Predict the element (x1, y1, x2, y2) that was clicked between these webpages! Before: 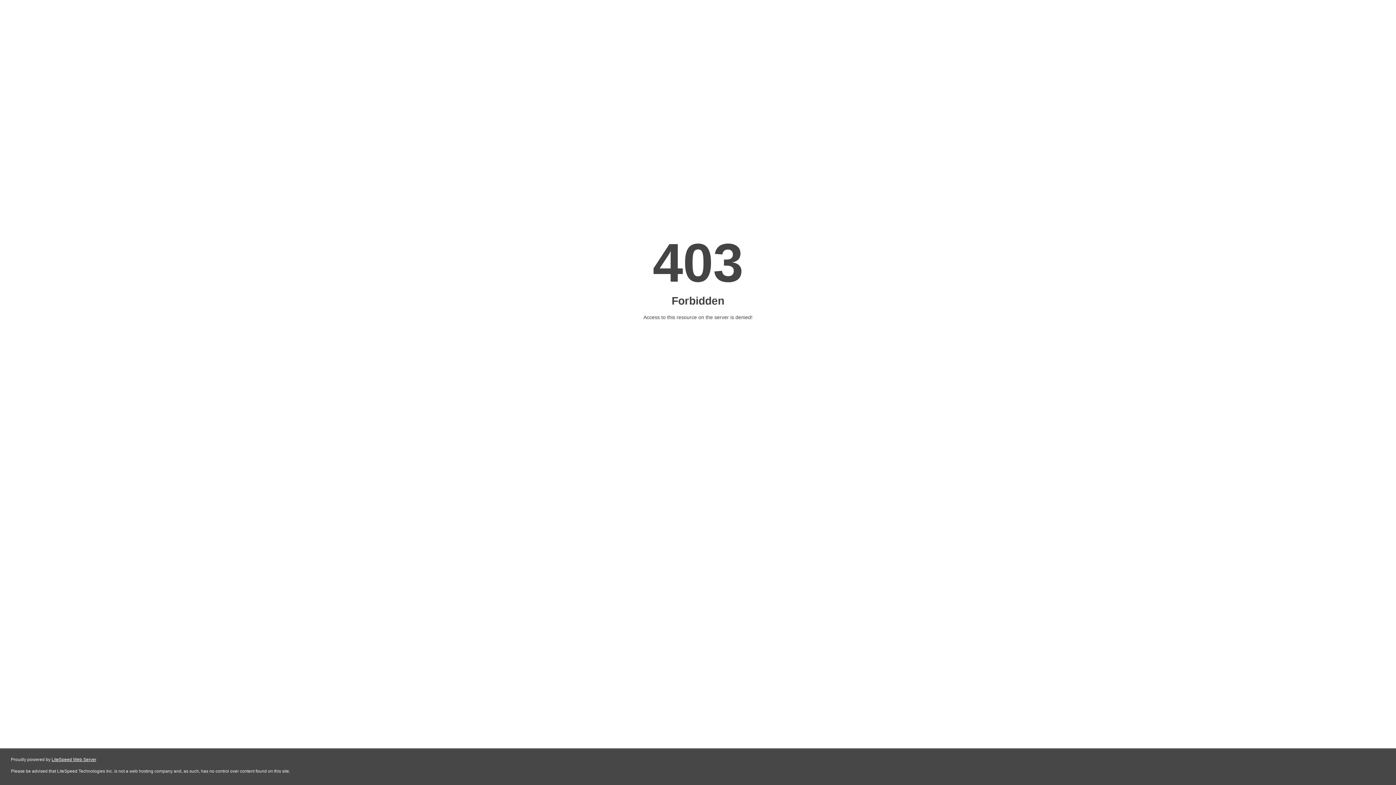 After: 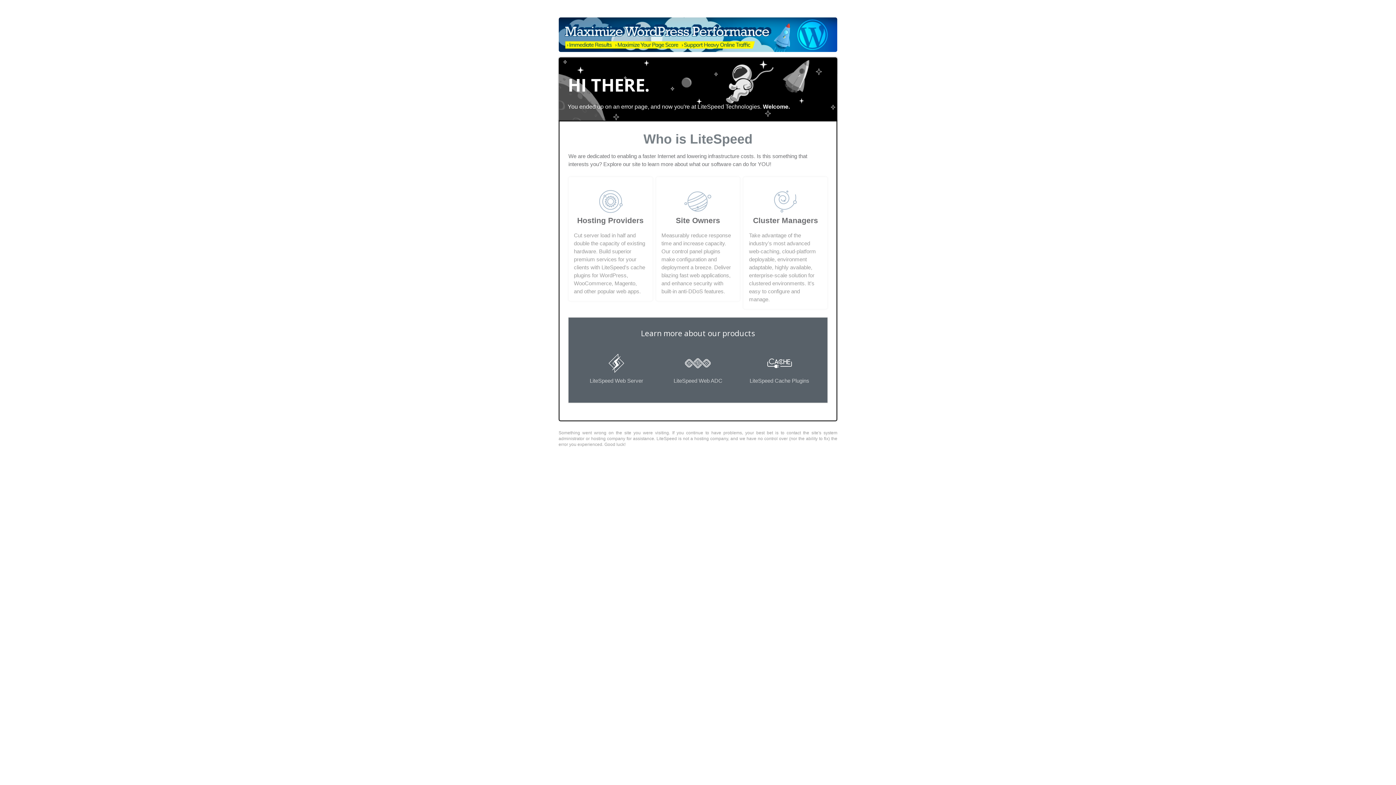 Action: label: LiteSpeed Web Server bbox: (51, 757, 96, 762)